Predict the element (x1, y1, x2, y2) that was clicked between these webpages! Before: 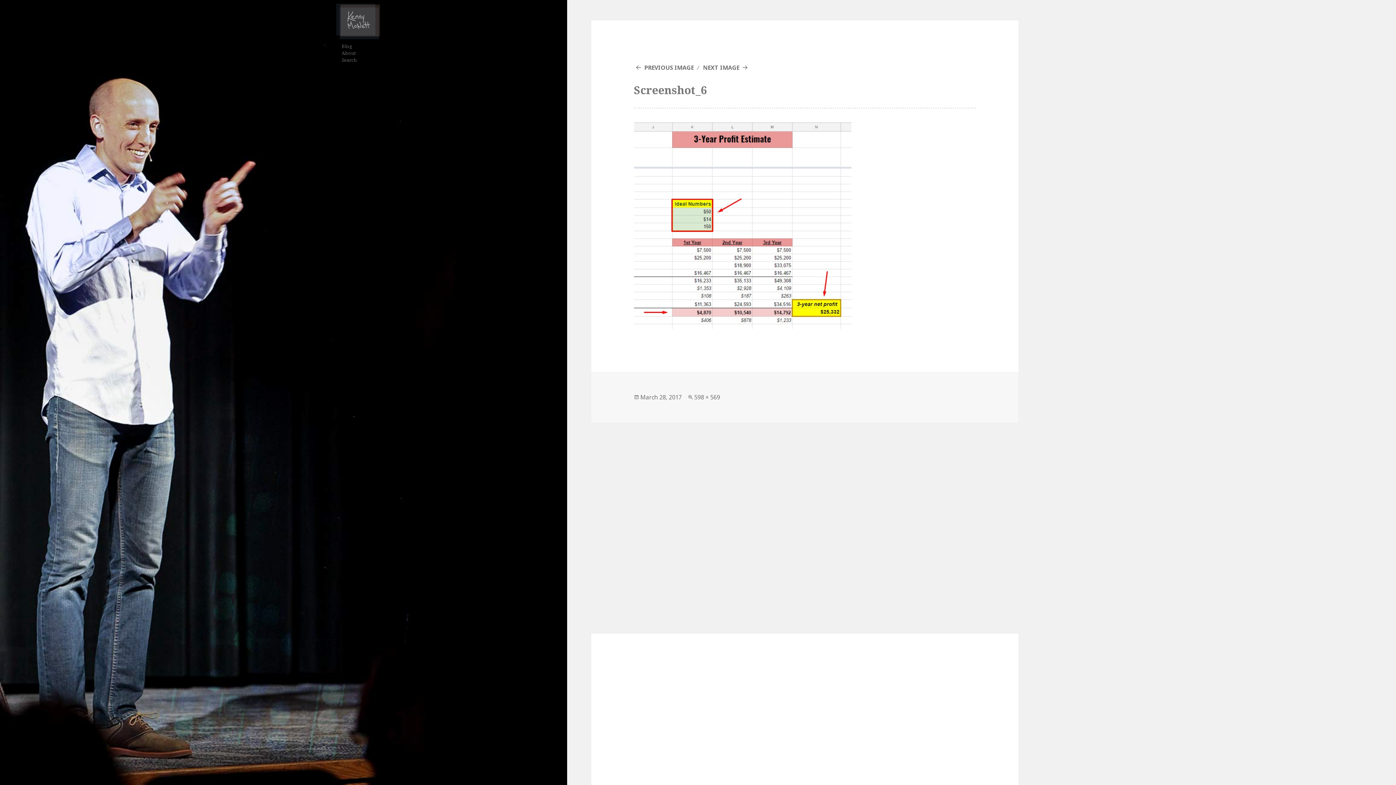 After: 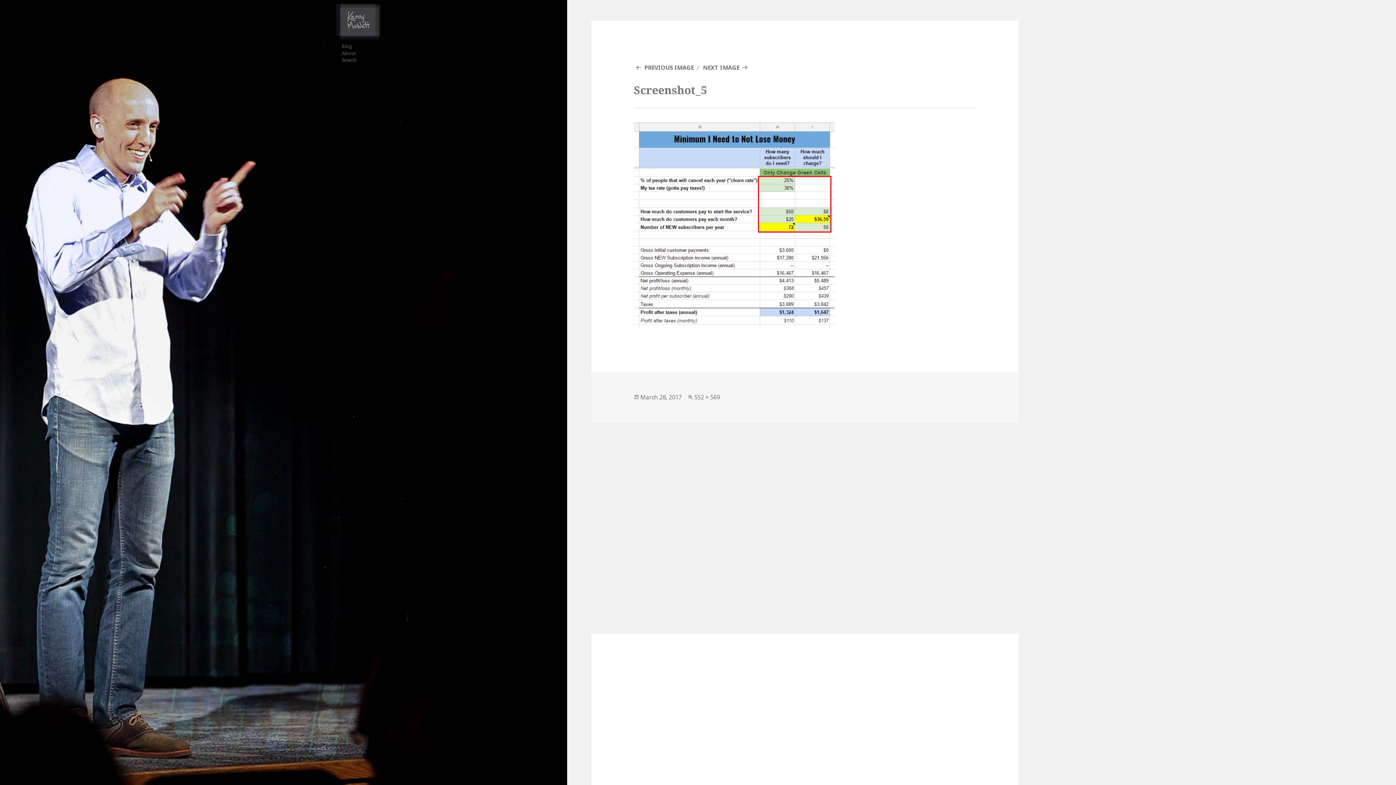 Action: bbox: (634, 63, 693, 71) label: PREVIOUS IMAGE